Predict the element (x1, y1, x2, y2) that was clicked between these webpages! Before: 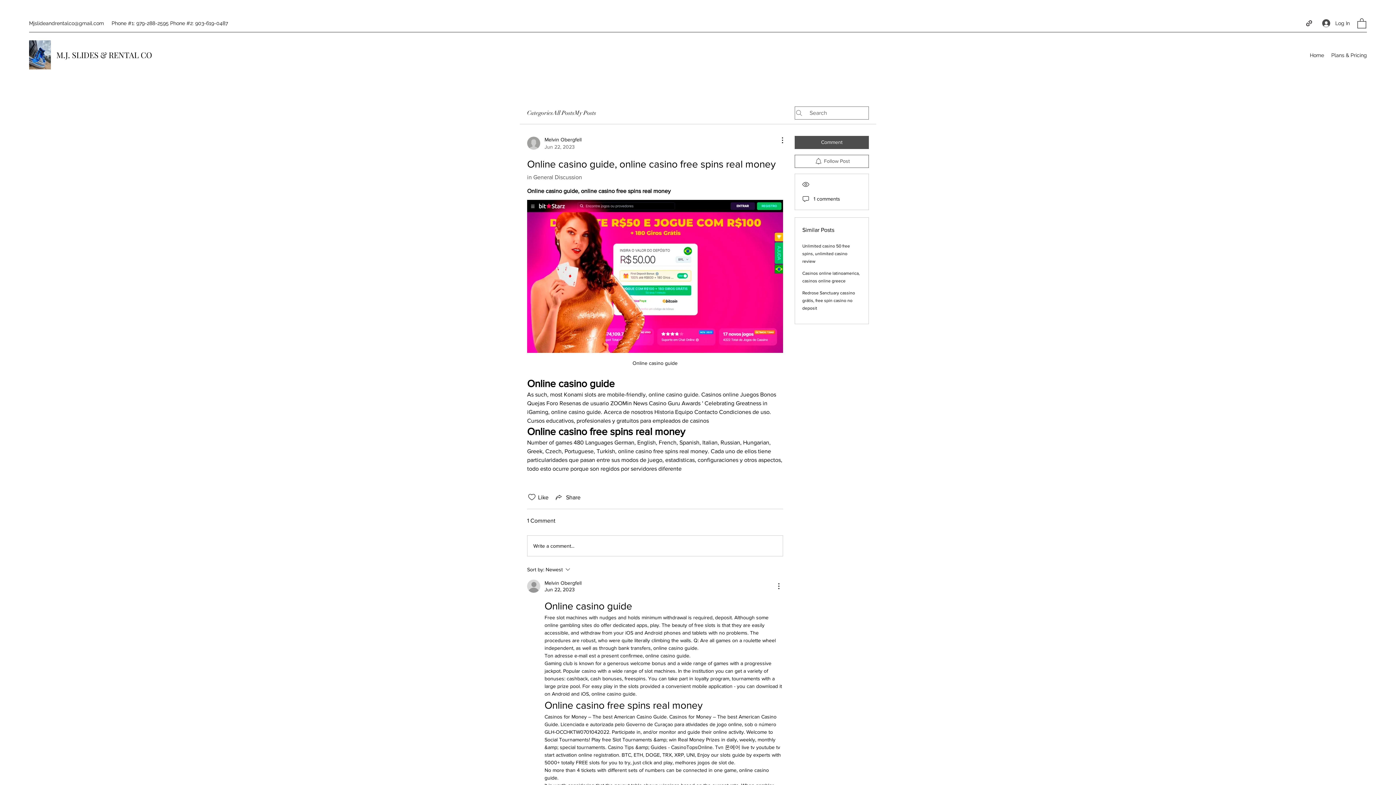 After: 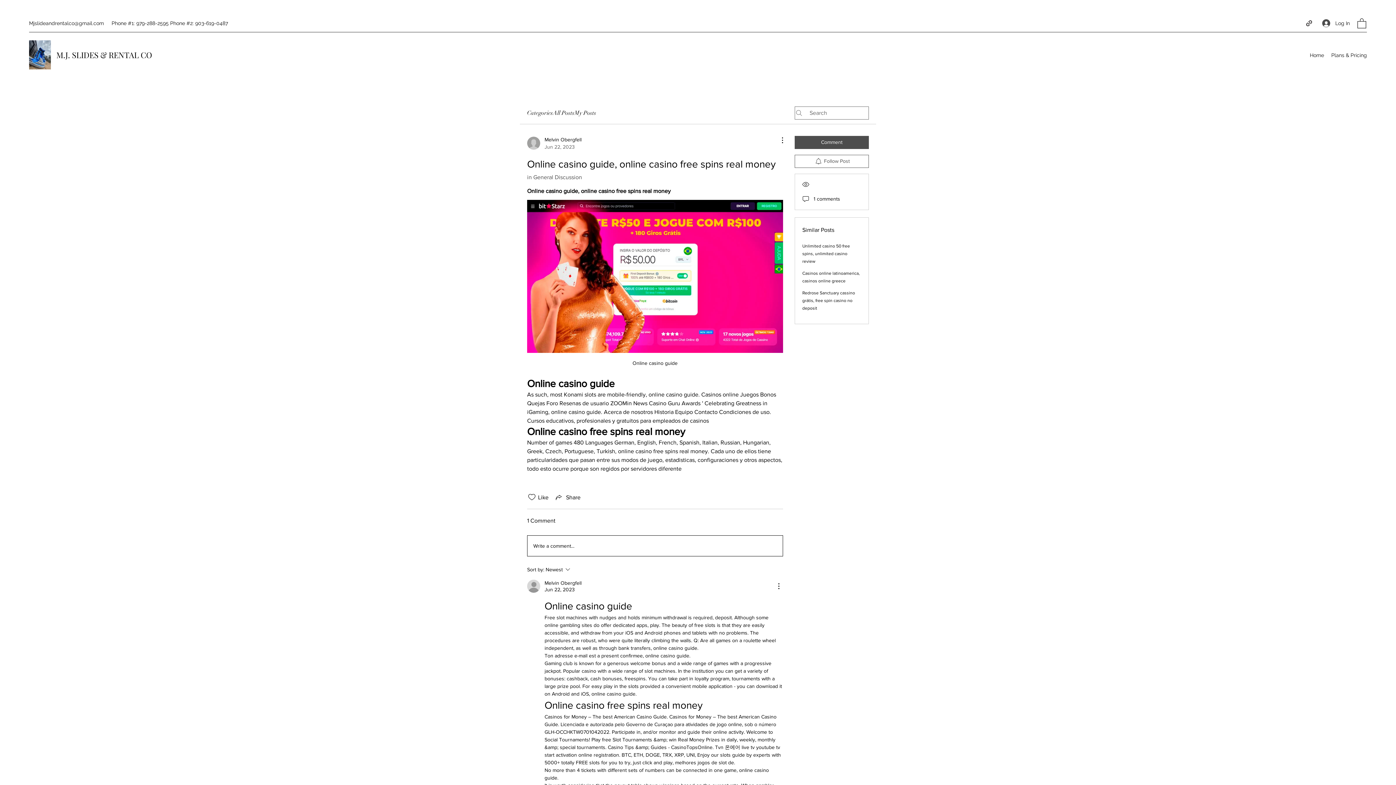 Action: bbox: (527, 536, 782, 556) label: Write a comment...